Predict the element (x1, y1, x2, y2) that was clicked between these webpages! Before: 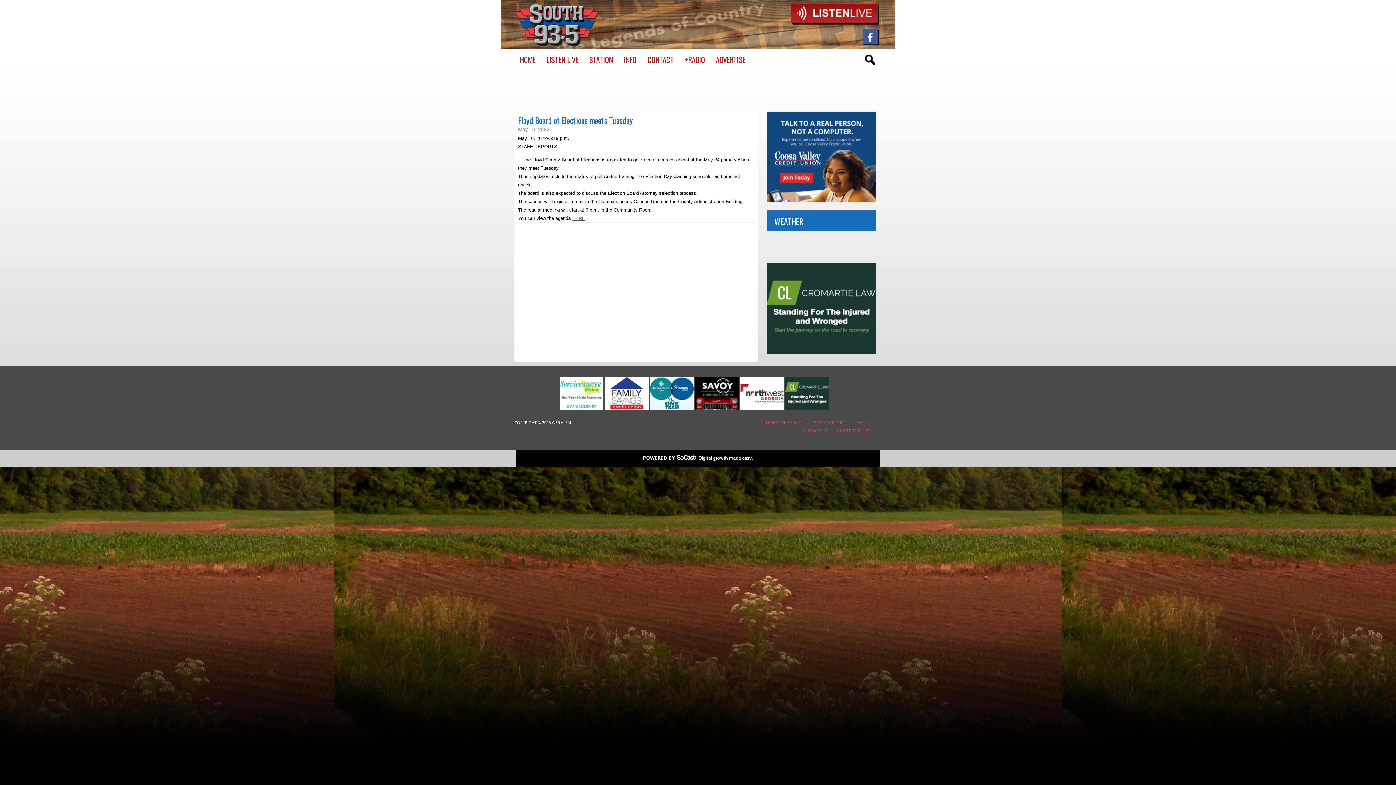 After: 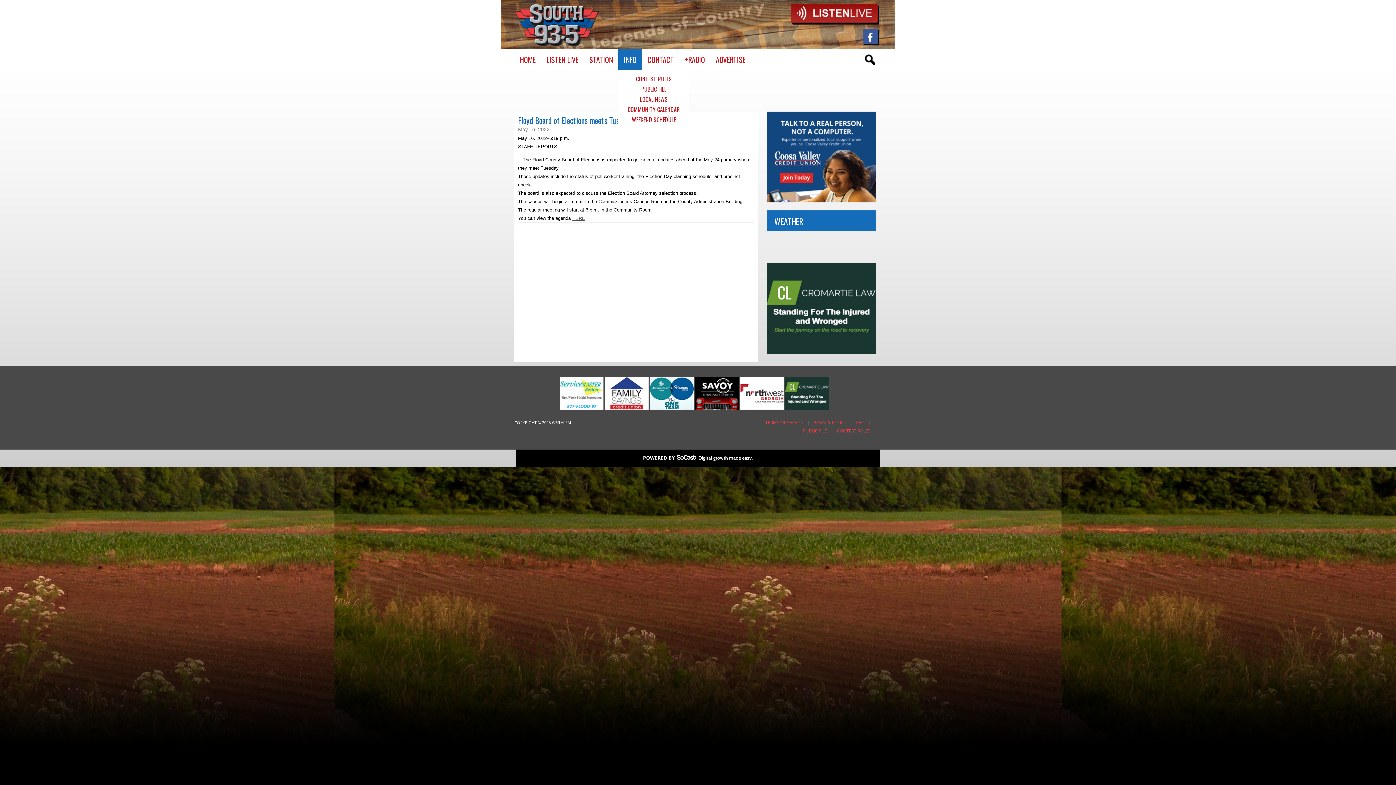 Action: bbox: (618, 49, 642, 70) label: INFO